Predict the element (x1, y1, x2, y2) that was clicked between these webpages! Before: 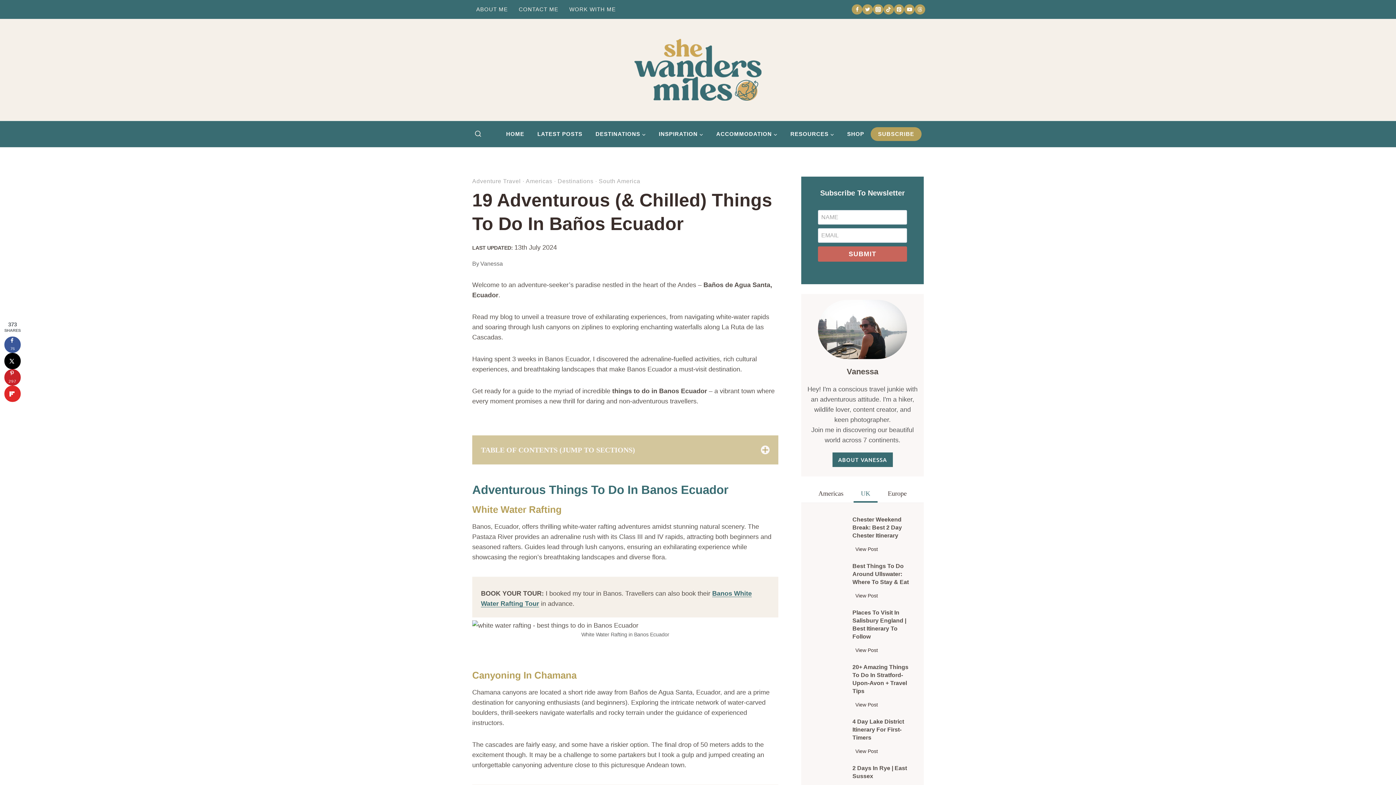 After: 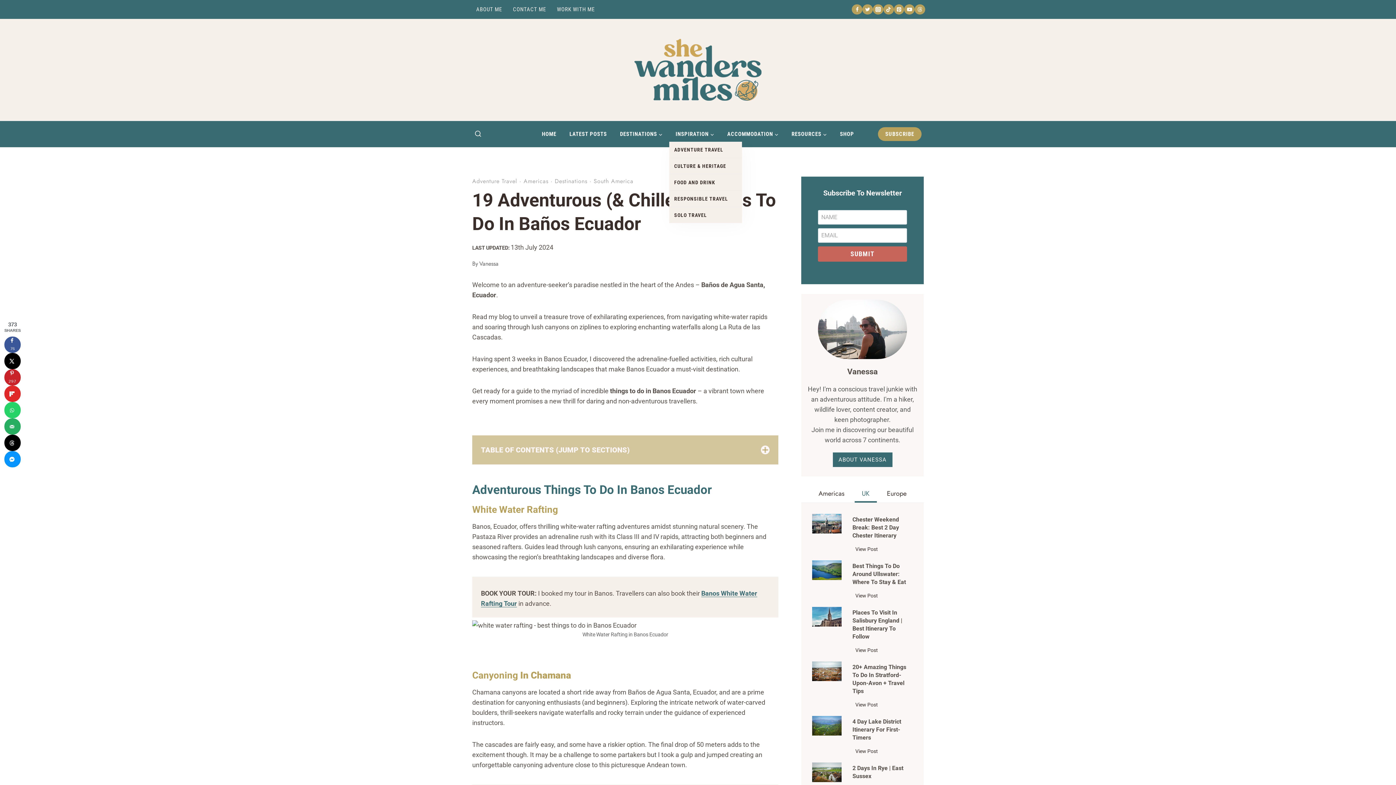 Action: bbox: (652, 126, 709, 141) label: INSPIRATION